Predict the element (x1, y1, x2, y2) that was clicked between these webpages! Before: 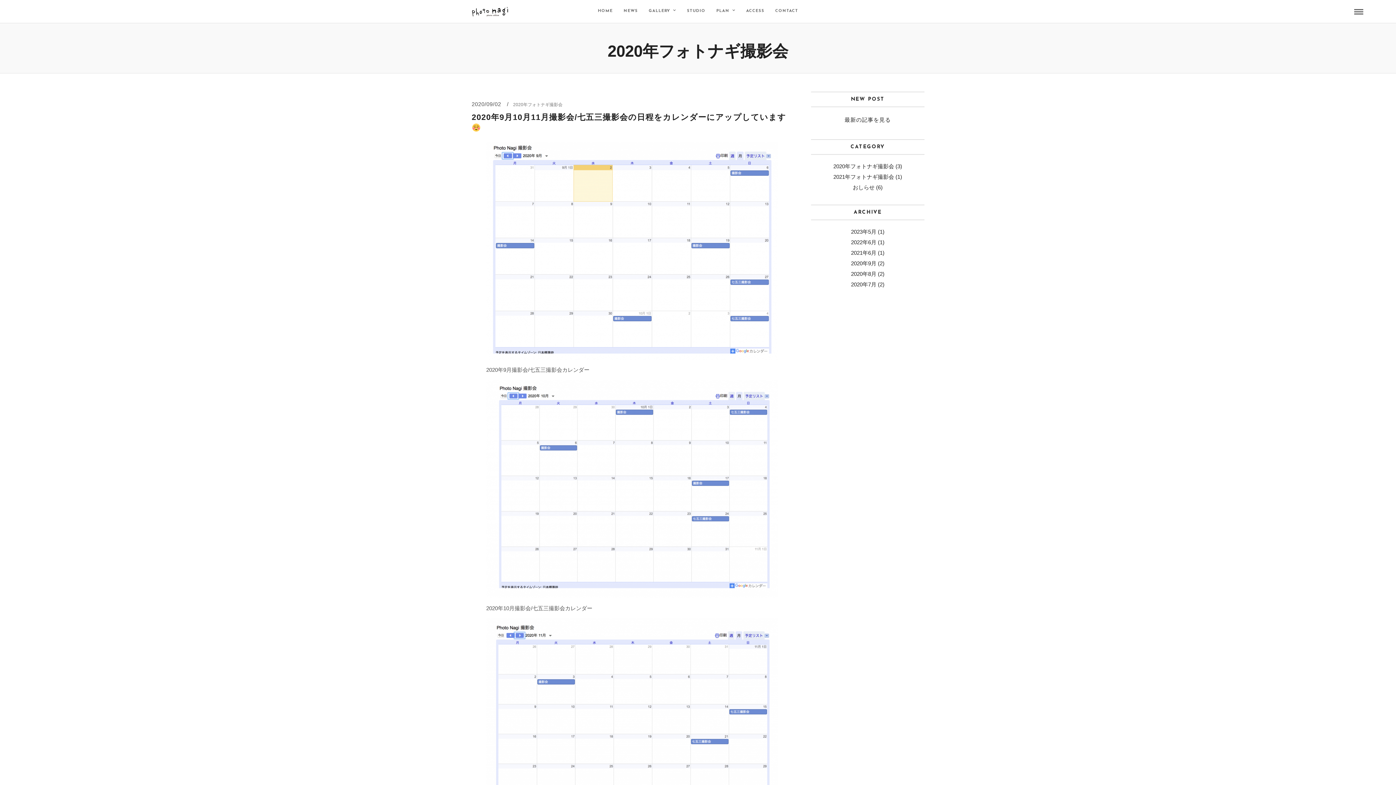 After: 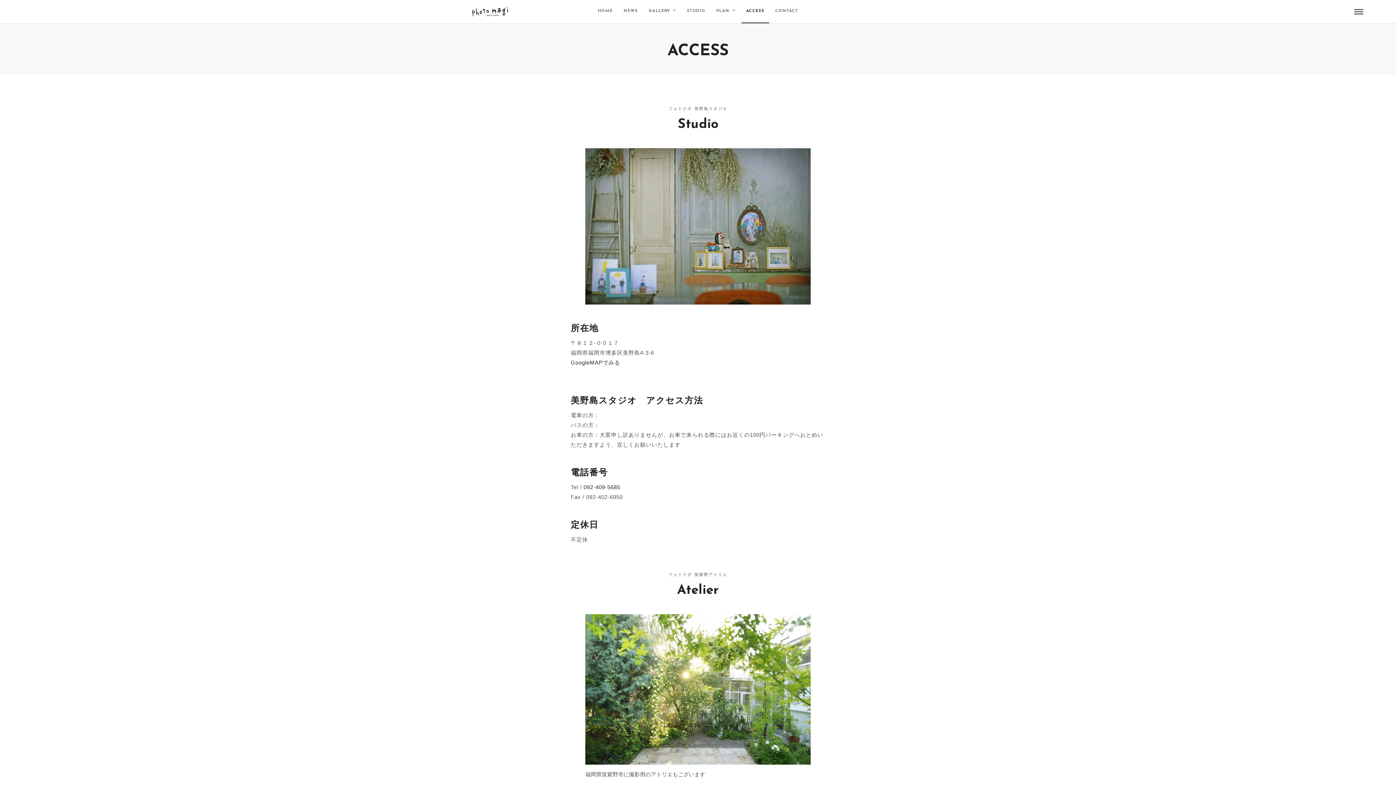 Action: label: ACCESS bbox: (741, 0, 769, 22)